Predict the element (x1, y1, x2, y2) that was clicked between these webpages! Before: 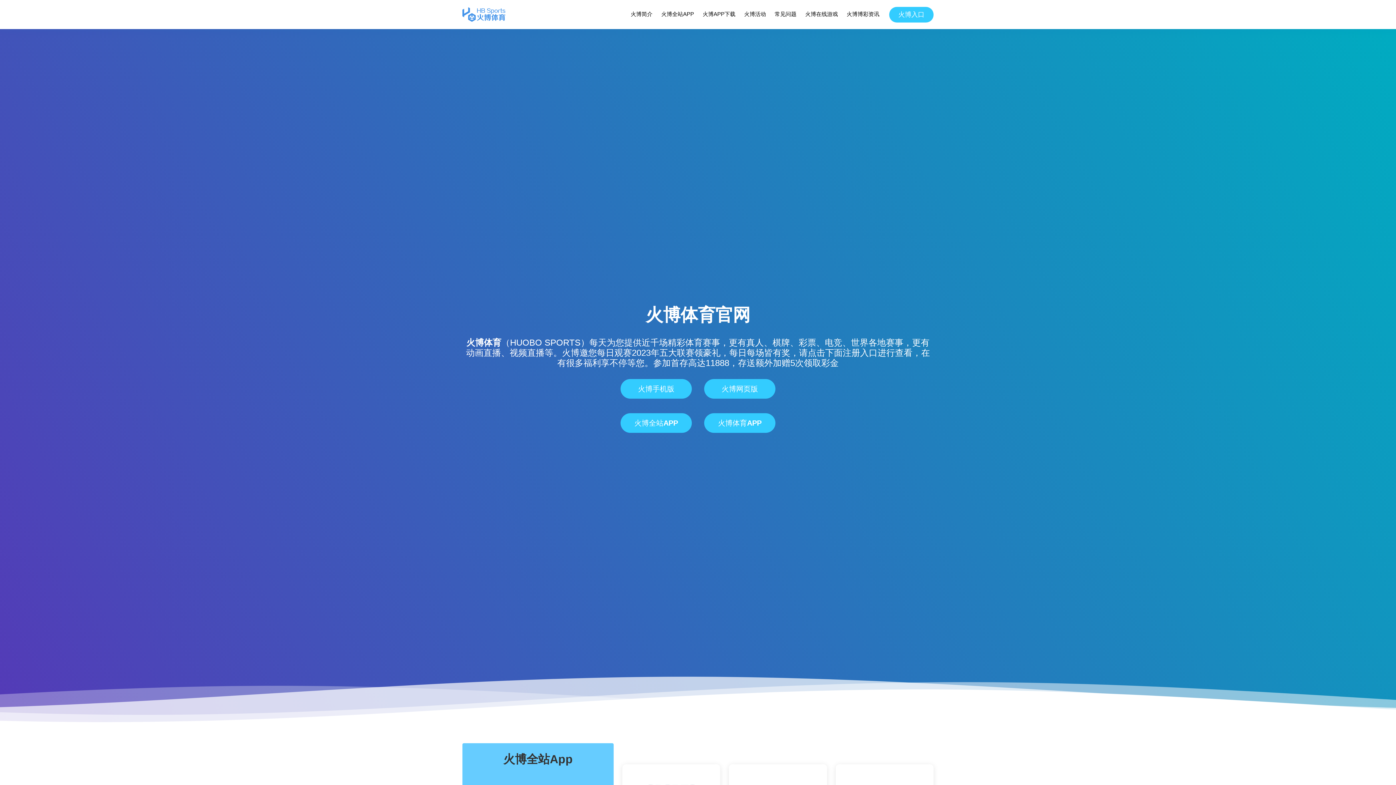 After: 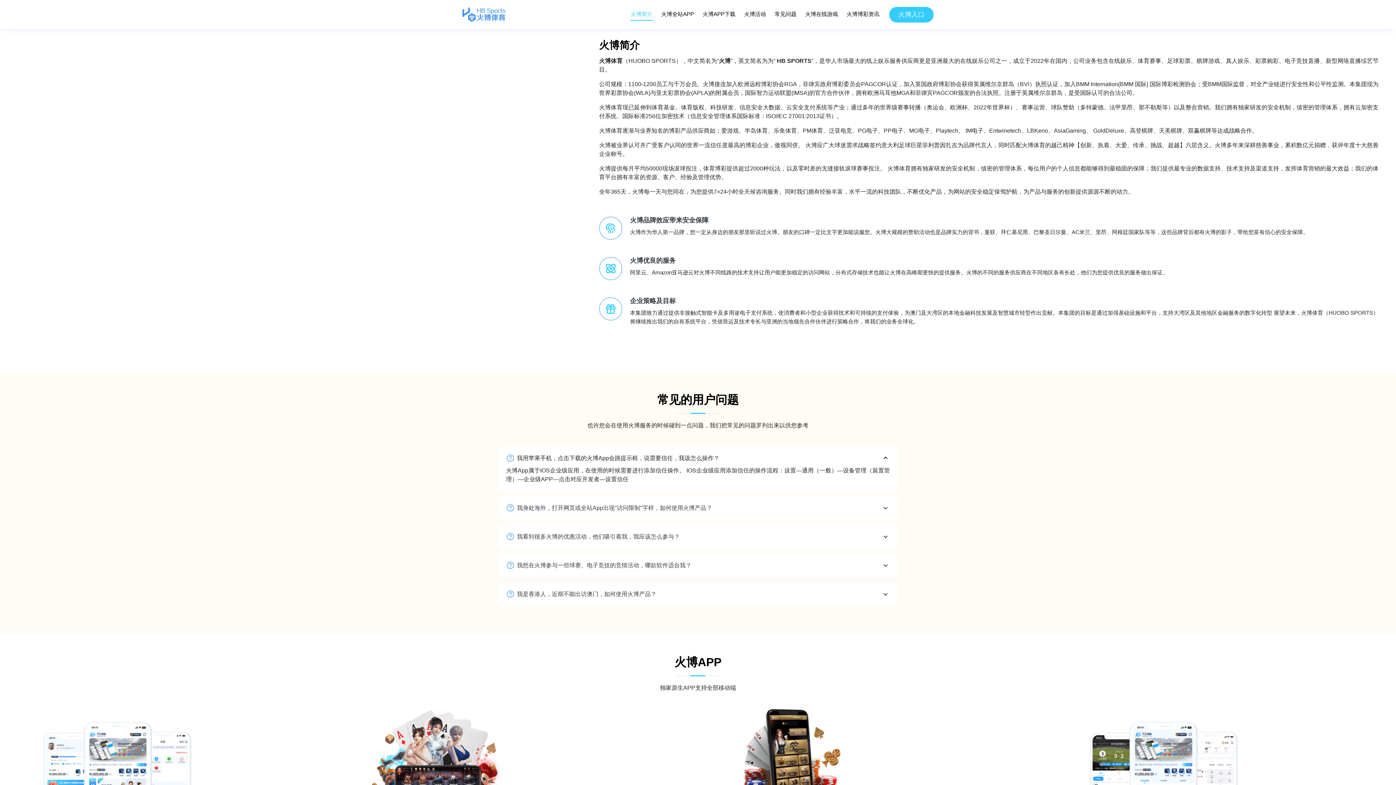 Action: label: 火博简介 bbox: (630, 8, 653, 20)